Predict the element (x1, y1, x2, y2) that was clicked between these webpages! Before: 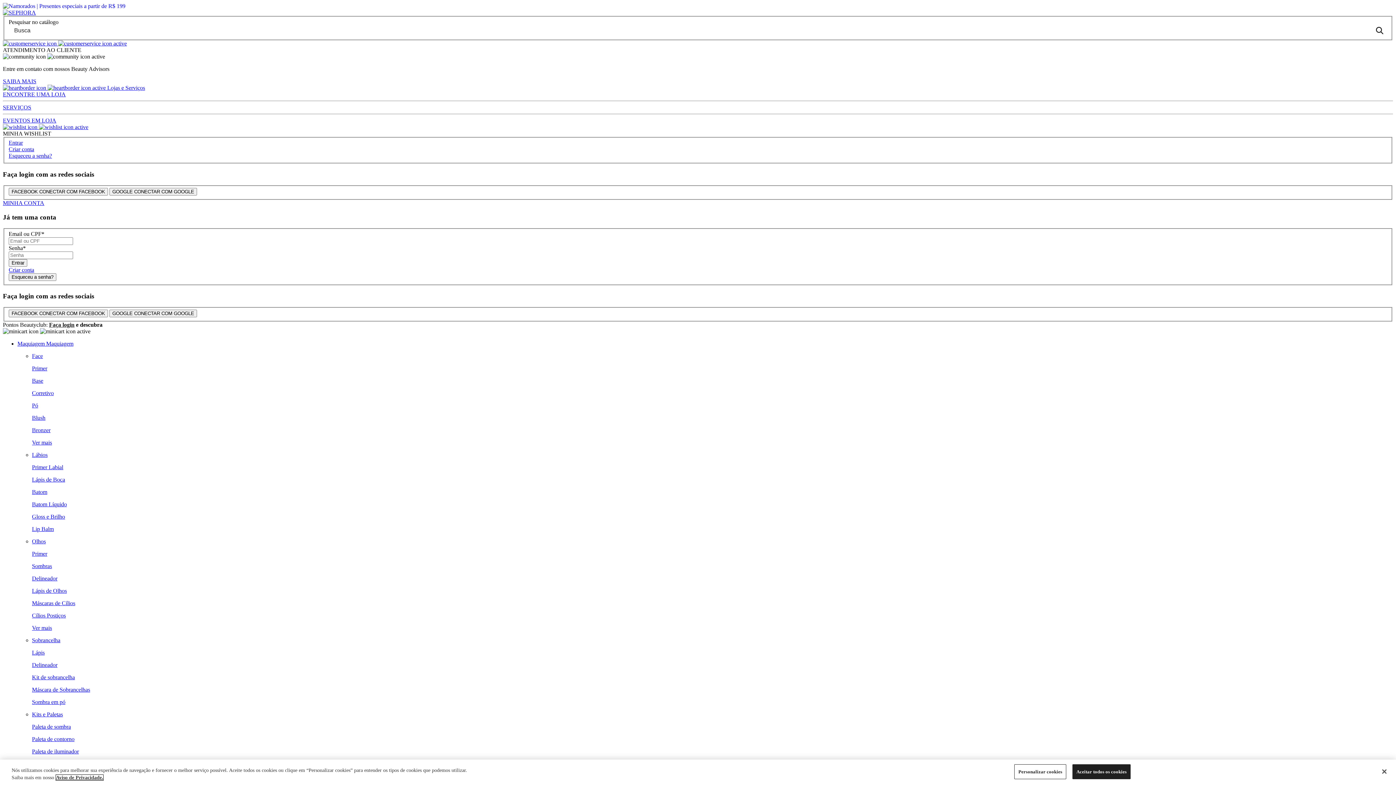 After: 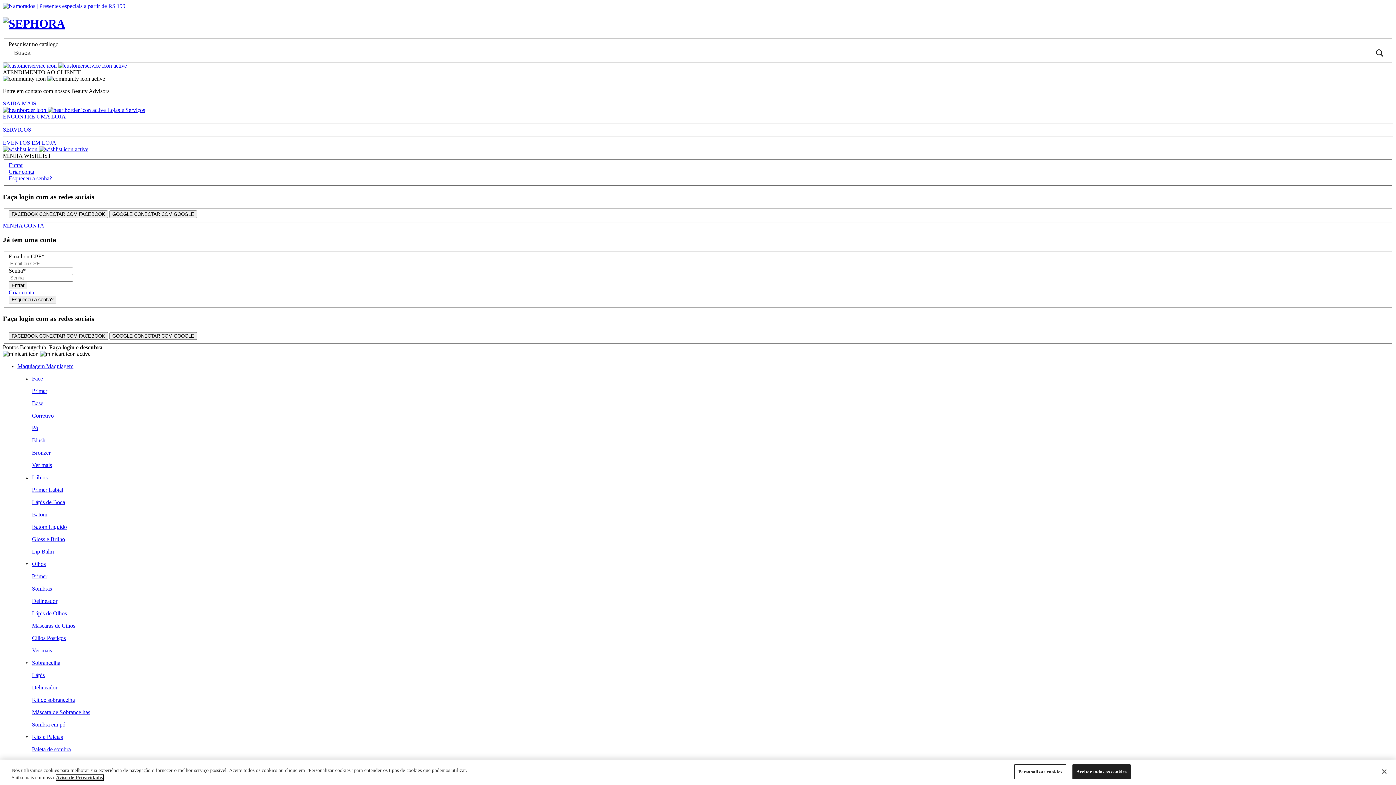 Action: bbox: (2, 9, 36, 15)